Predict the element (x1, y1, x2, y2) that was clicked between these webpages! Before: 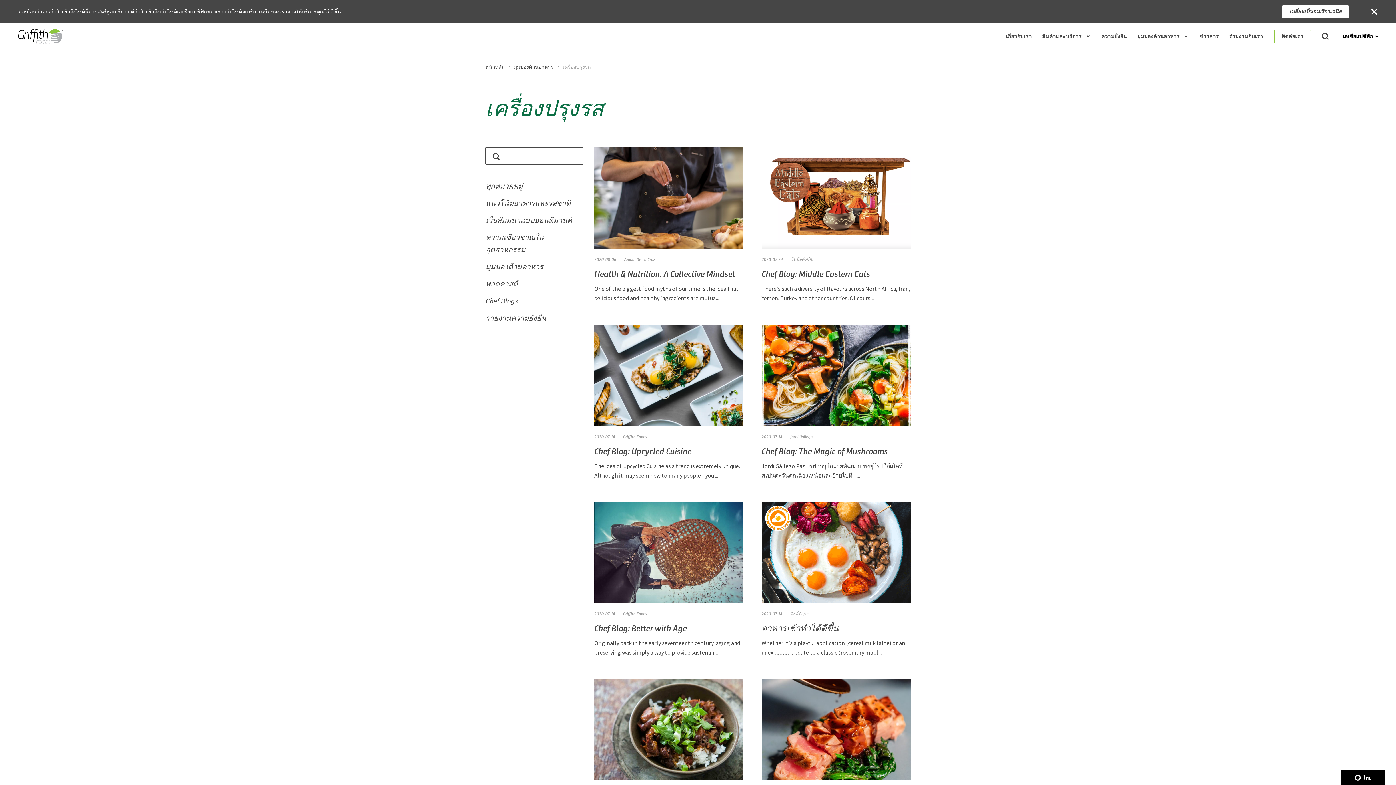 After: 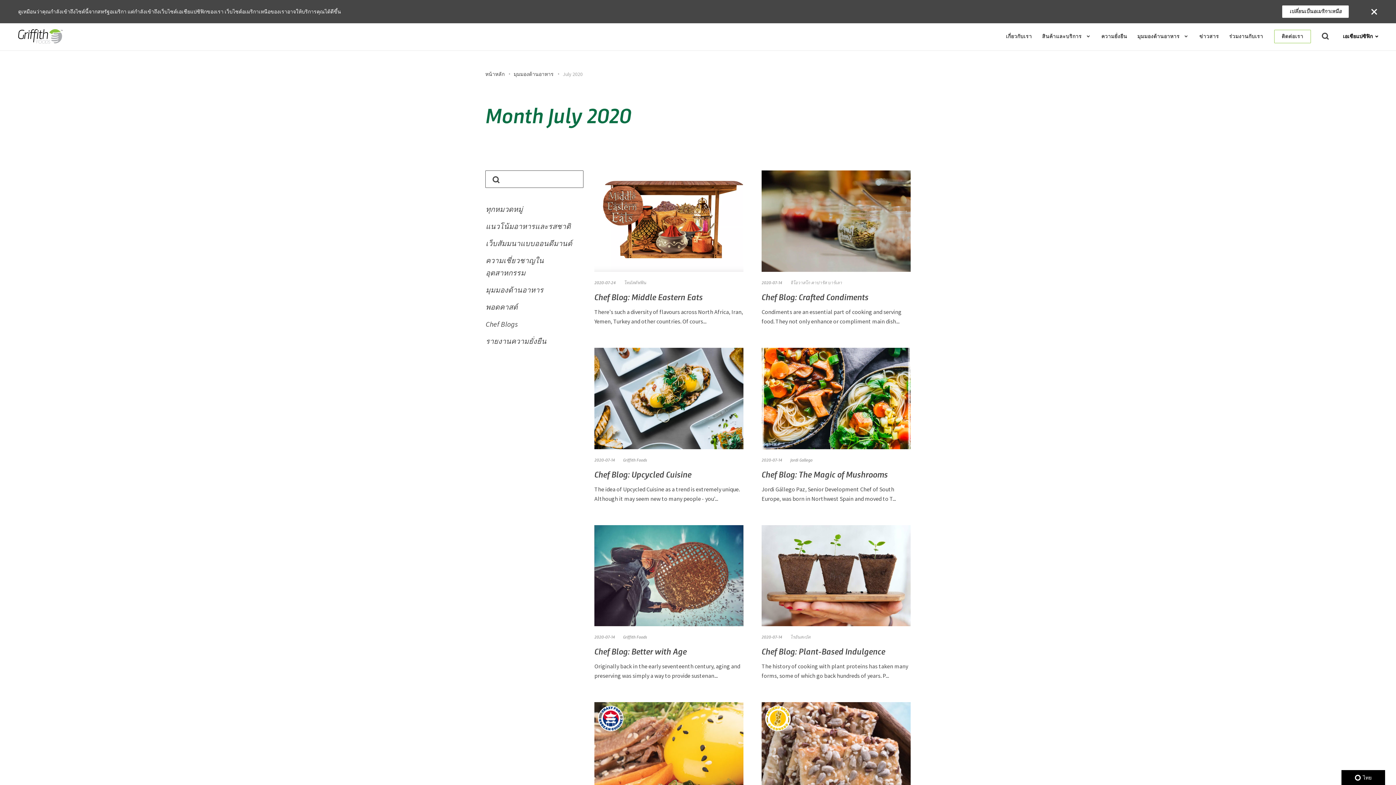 Action: bbox: (594, 433, 615, 439) label: 2020-07-14